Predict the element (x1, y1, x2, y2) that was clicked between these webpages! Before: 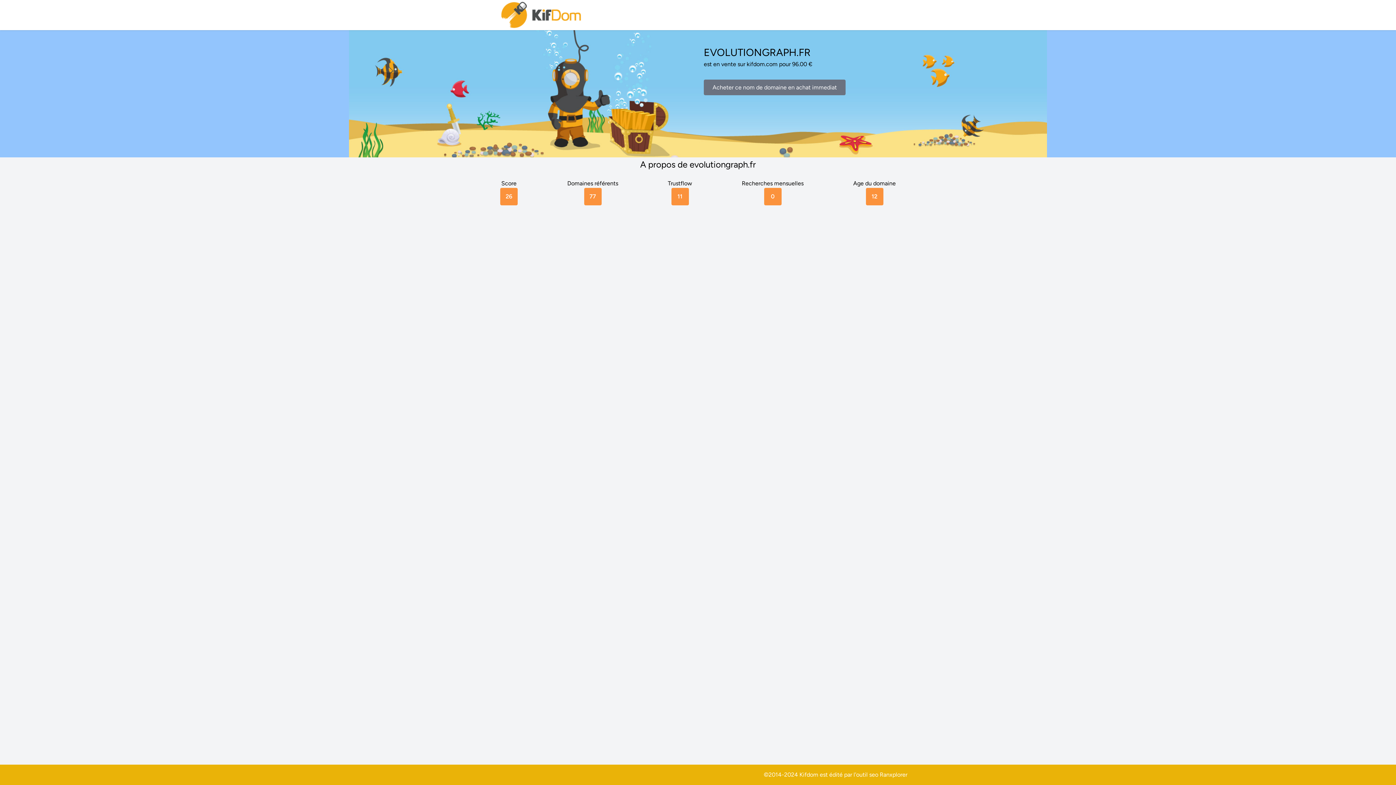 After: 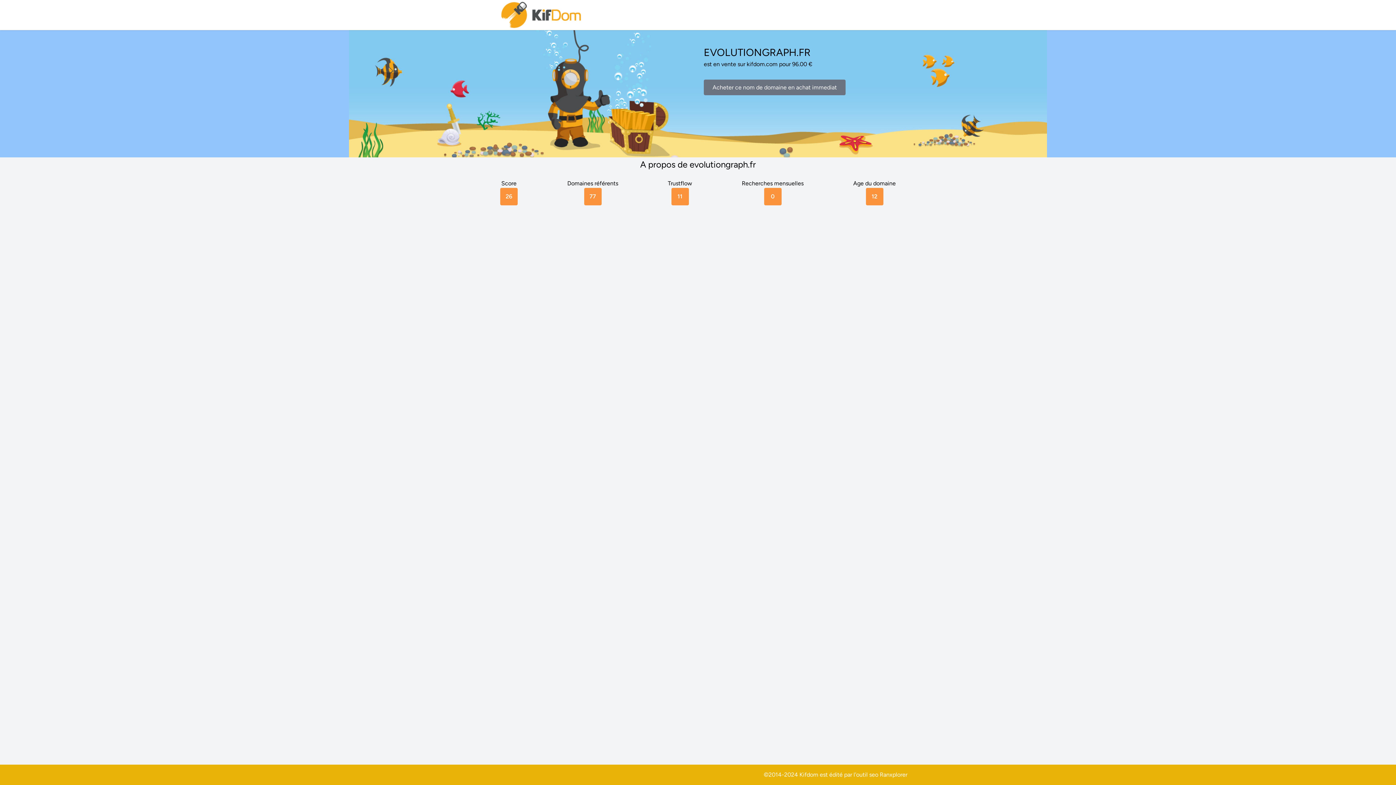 Action: bbox: (880, 771, 907, 778) label: Ranxplorer